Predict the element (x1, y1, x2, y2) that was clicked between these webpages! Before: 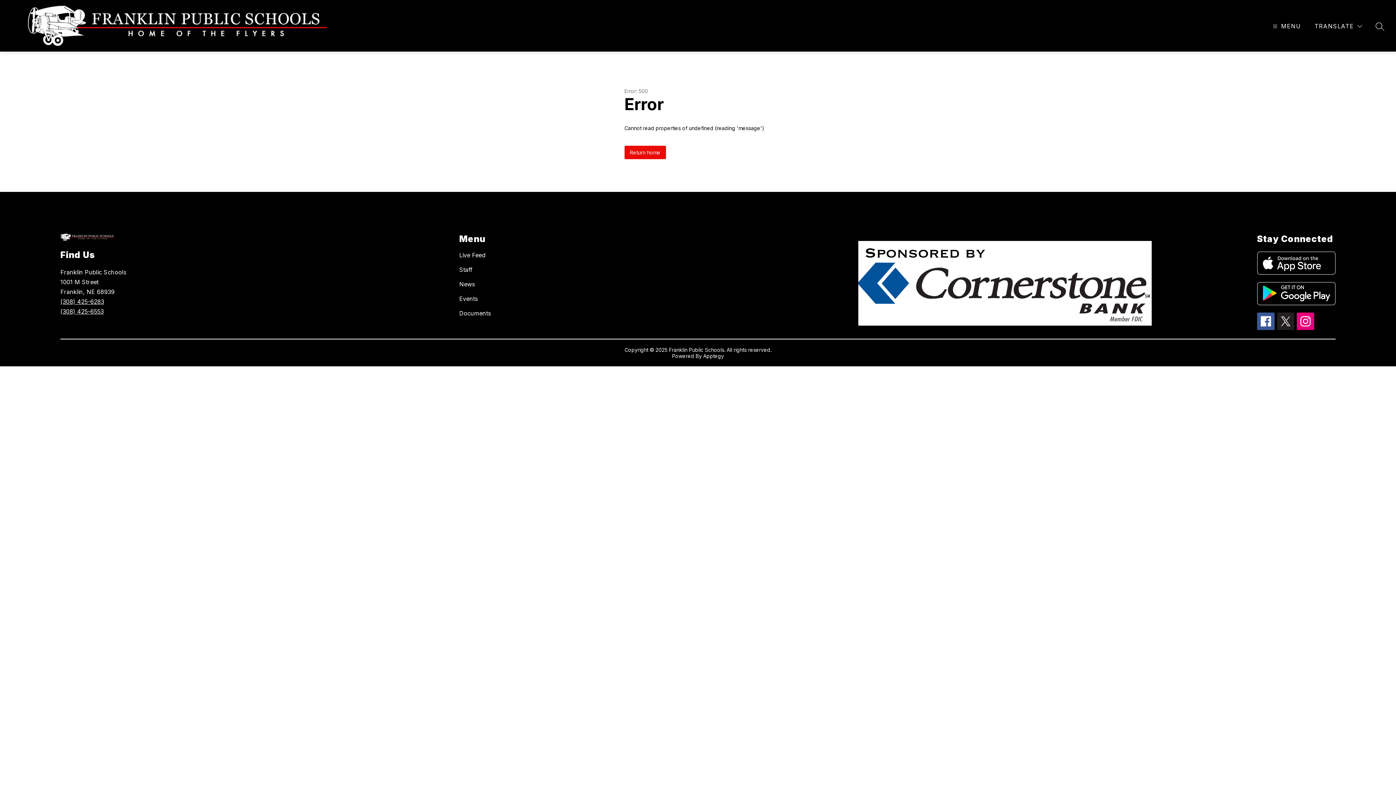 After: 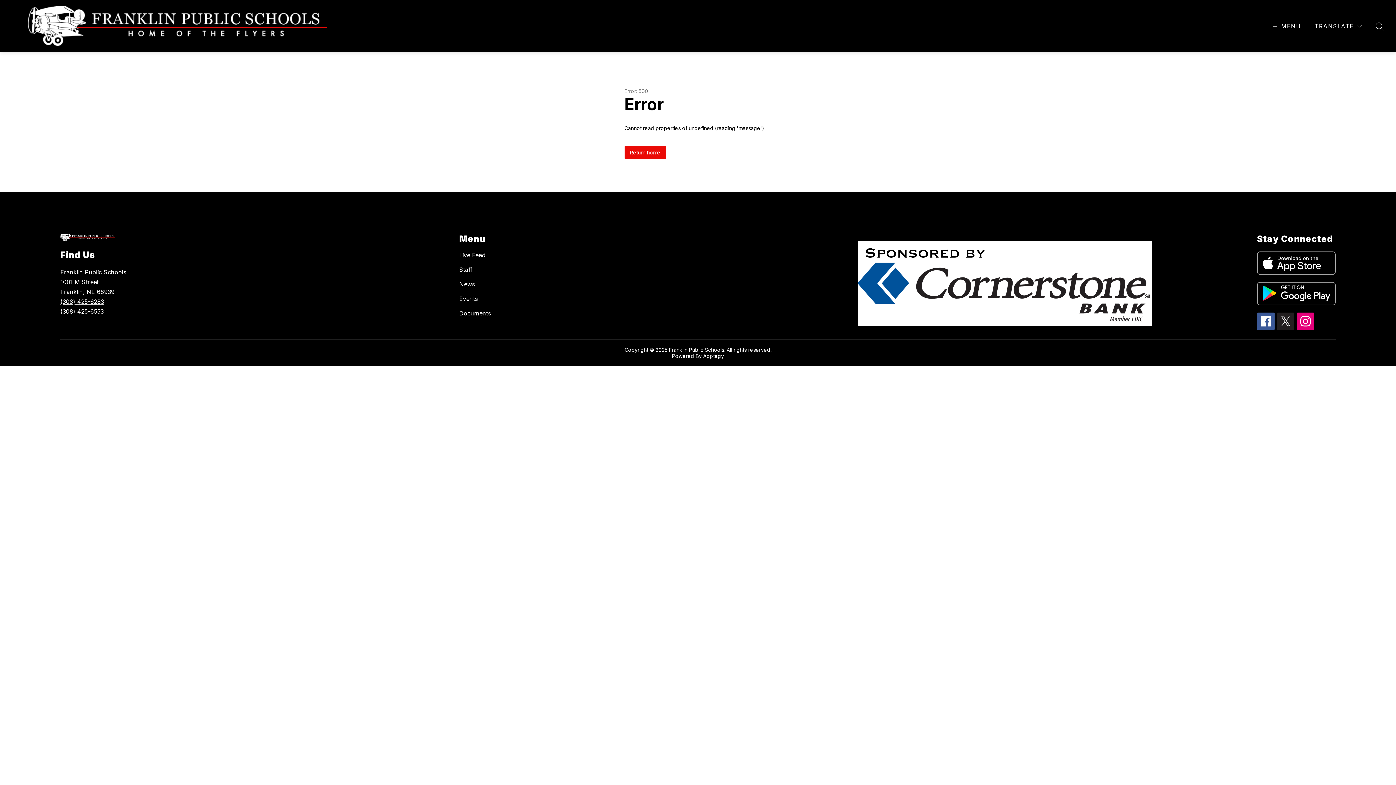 Action: label: (308) 425-6283 bbox: (60, 298, 104, 305)